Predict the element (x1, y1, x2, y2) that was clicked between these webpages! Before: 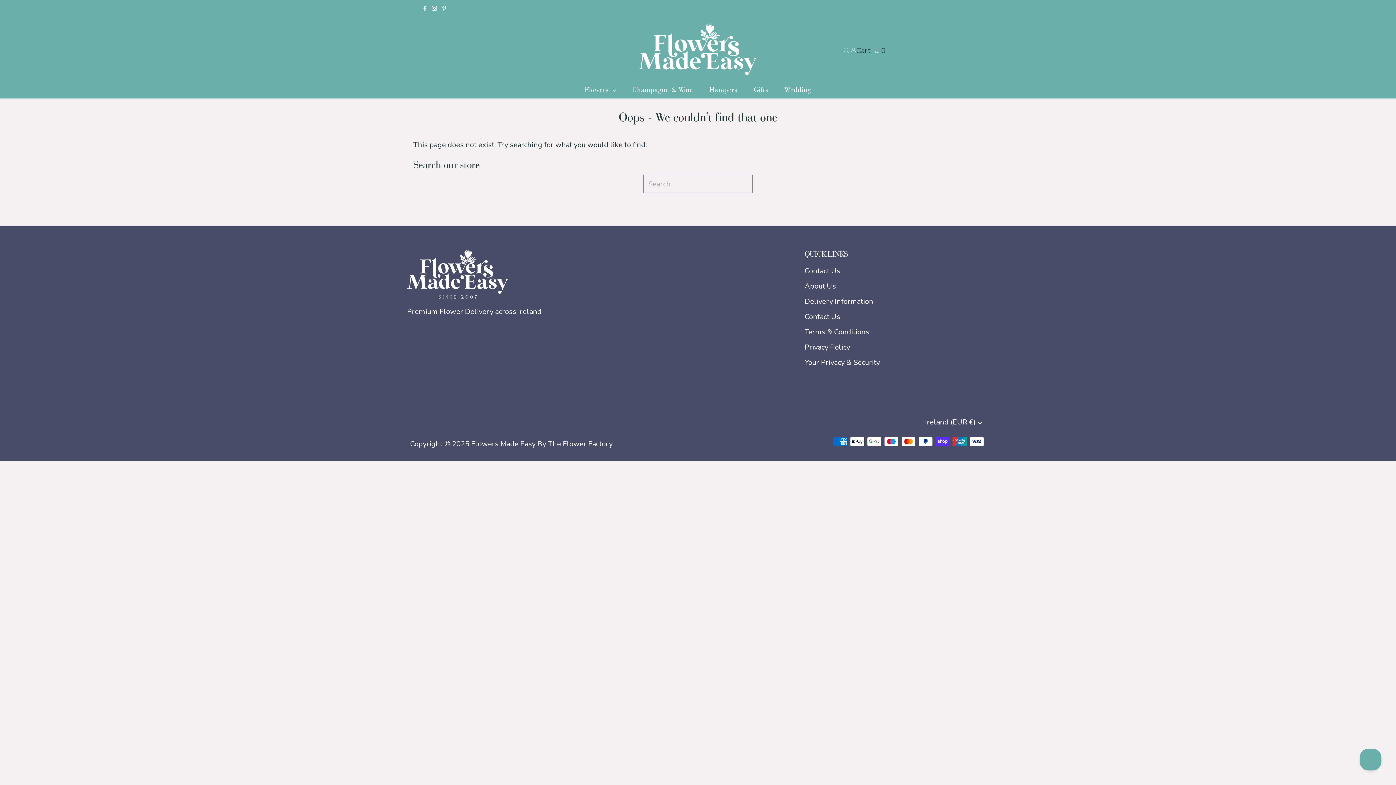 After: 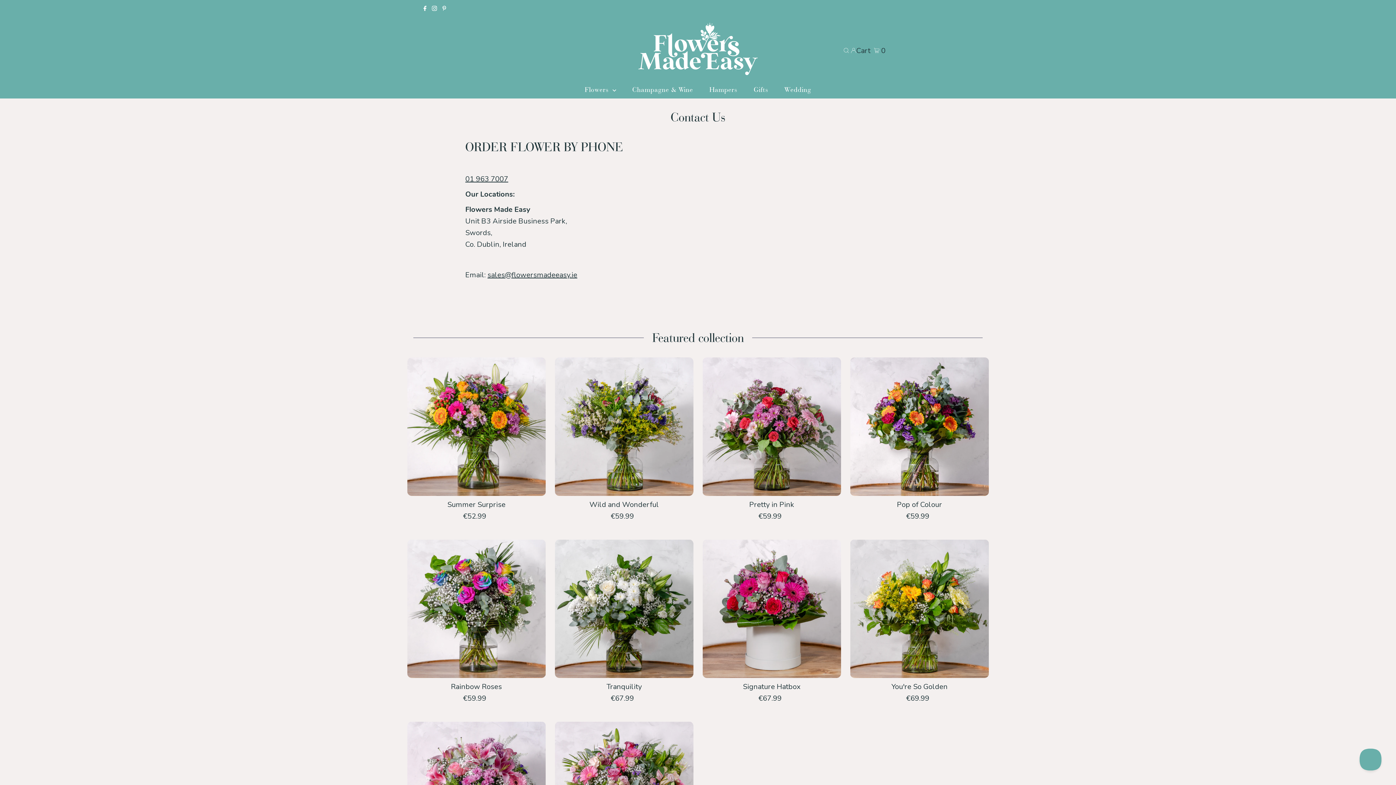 Action: label: Contact Us bbox: (804, 312, 840, 321)